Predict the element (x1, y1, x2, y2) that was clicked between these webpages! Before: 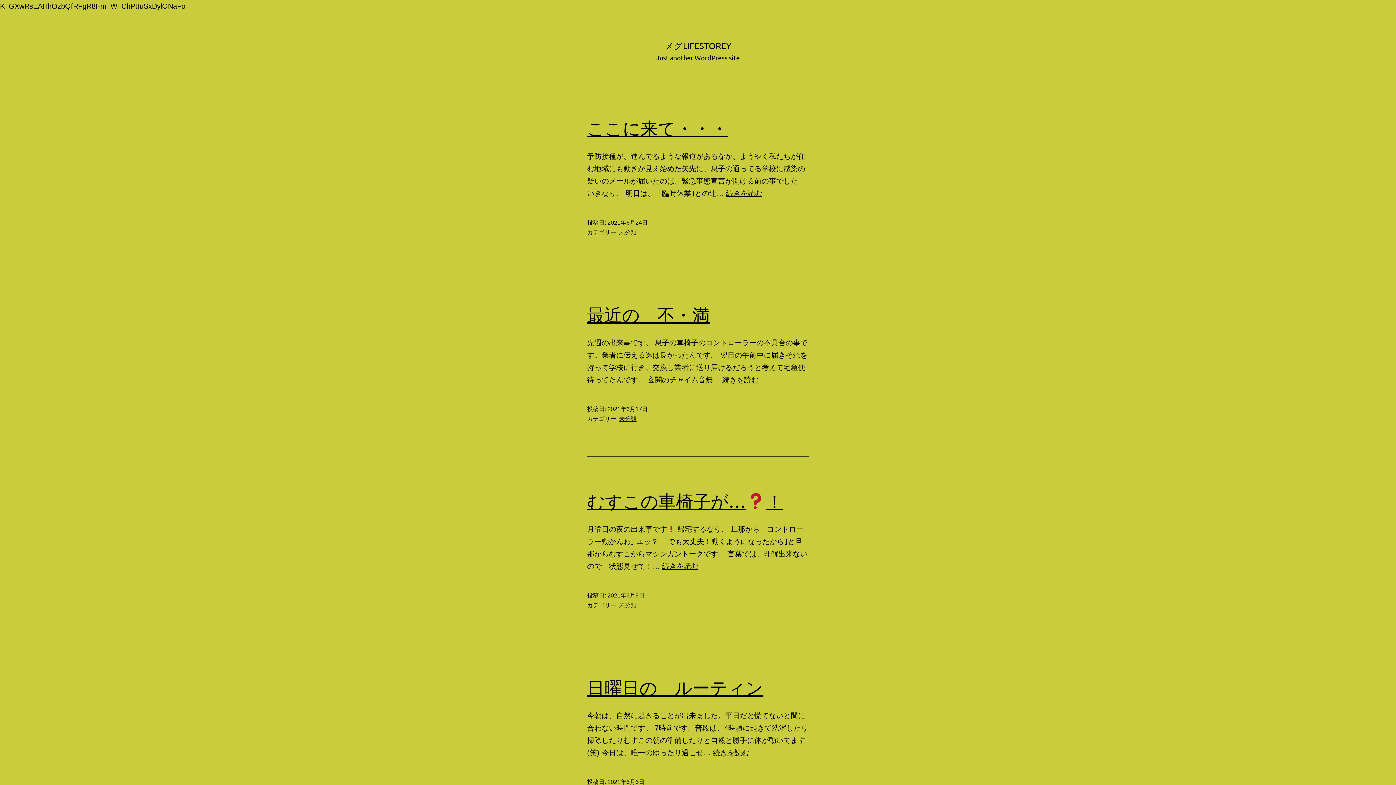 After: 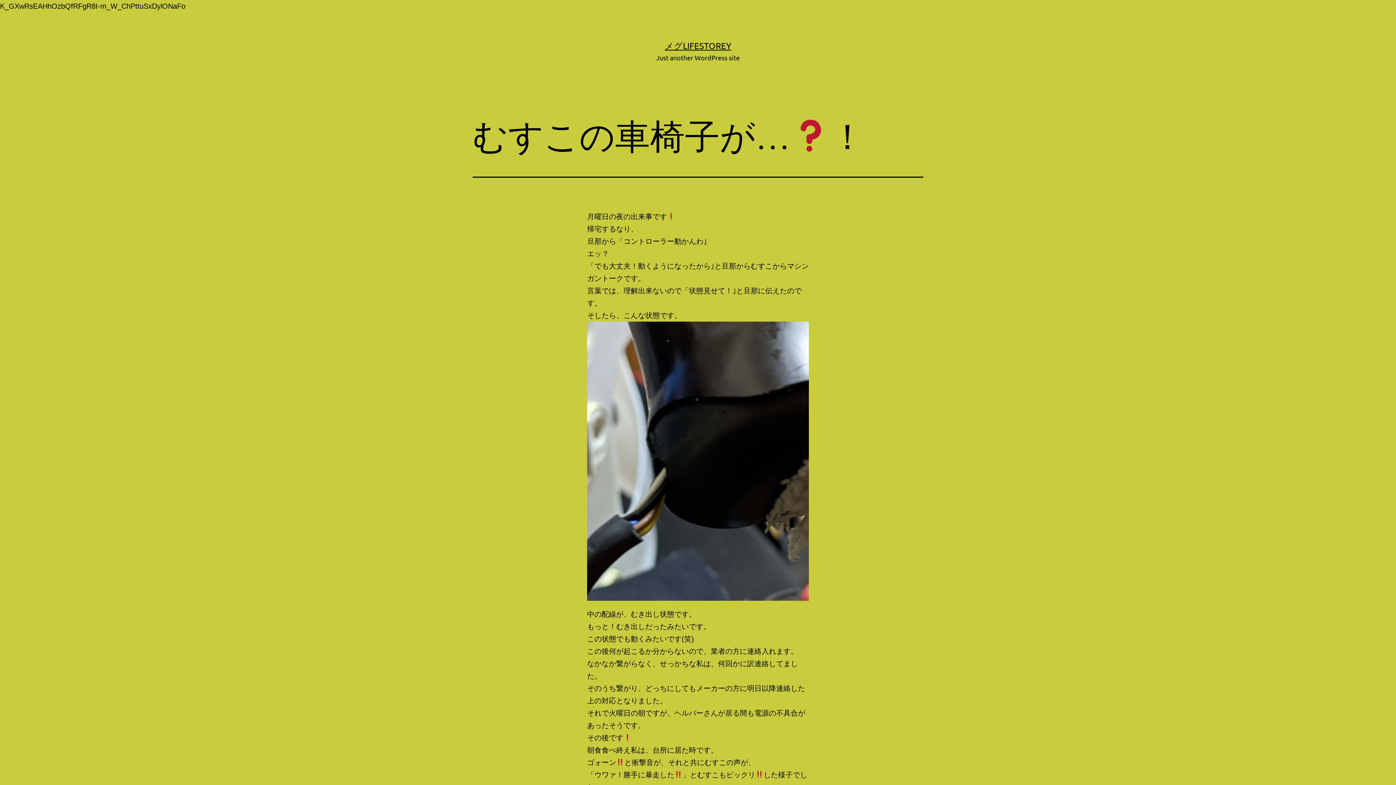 Action: label: 続きを読む
むすこの車椅子が…！ bbox: (662, 562, 698, 570)